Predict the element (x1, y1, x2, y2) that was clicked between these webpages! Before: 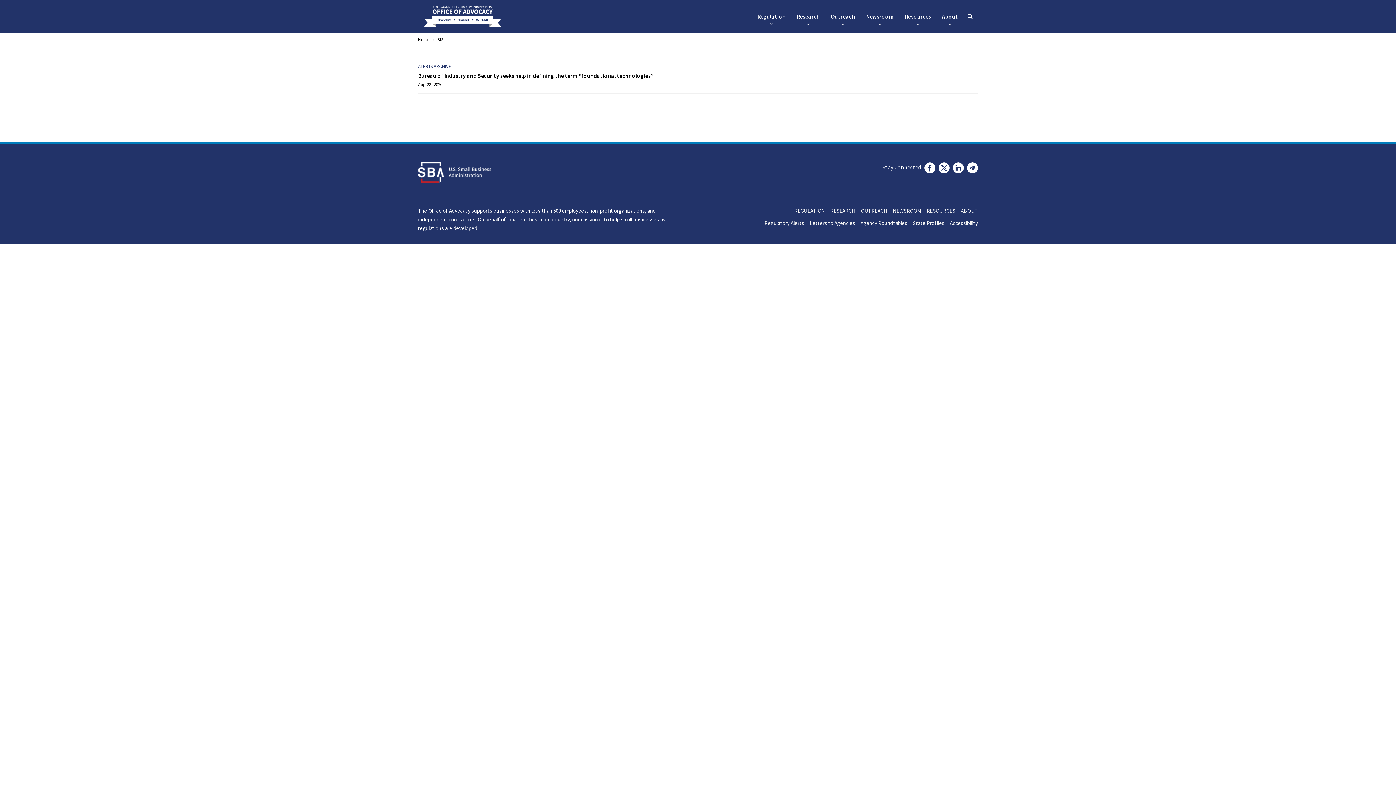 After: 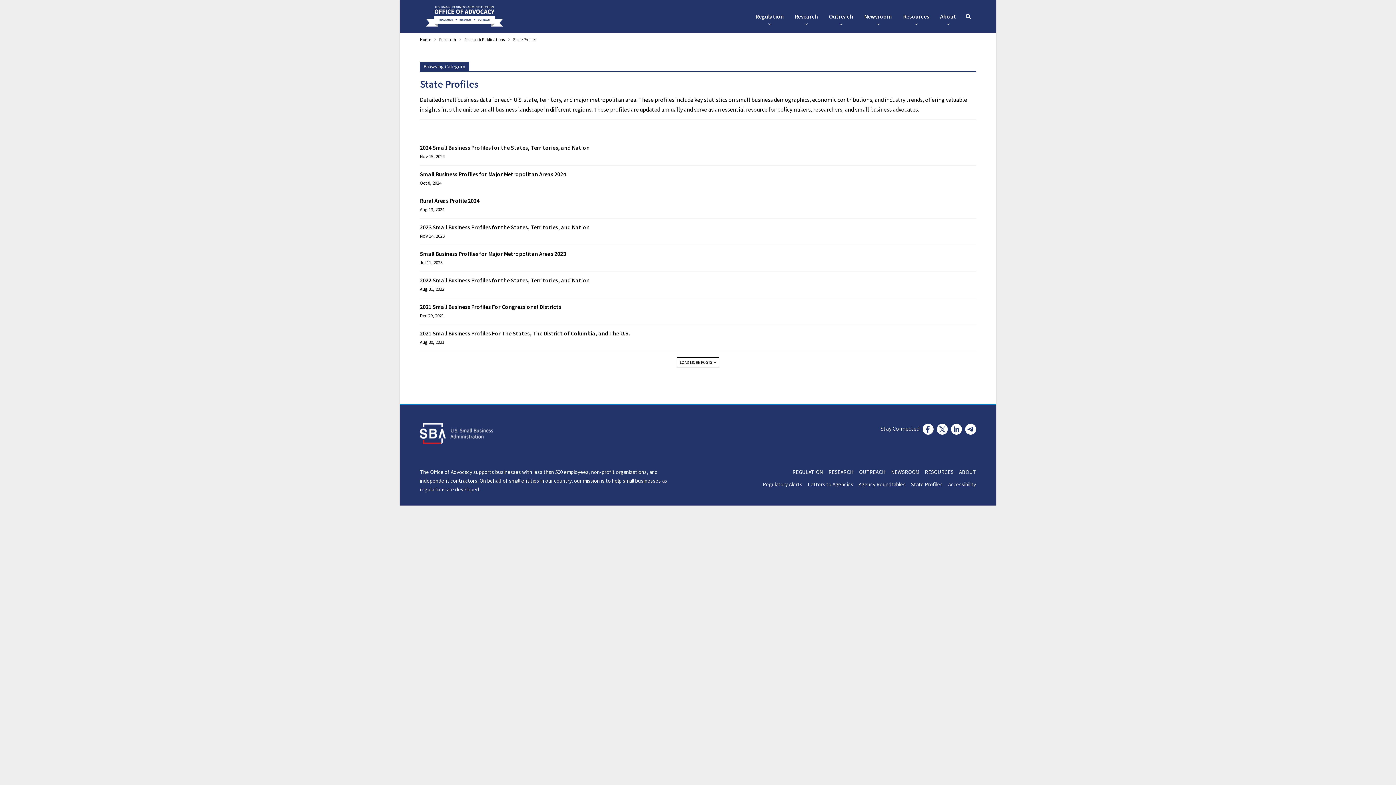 Action: label: State Profiles      bbox: (913, 219, 950, 226)